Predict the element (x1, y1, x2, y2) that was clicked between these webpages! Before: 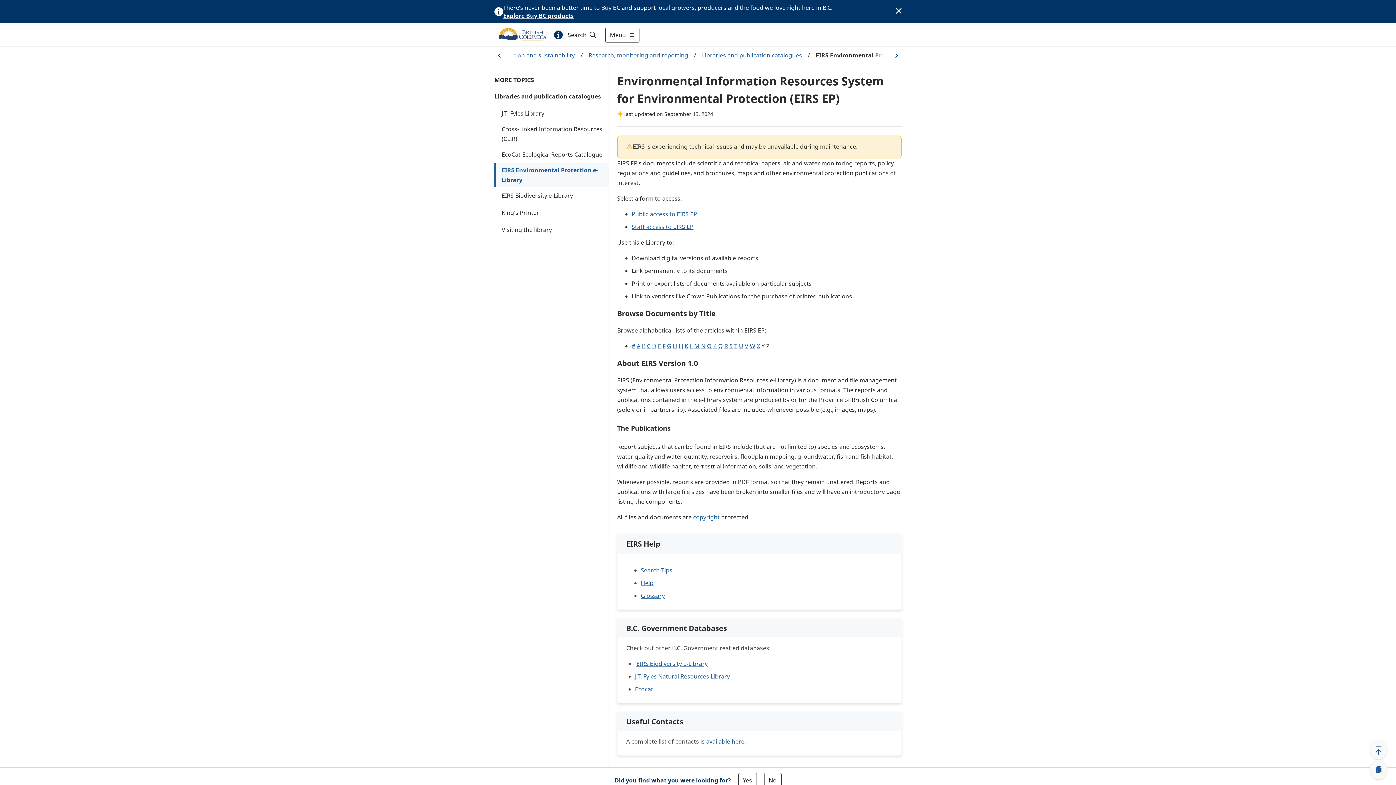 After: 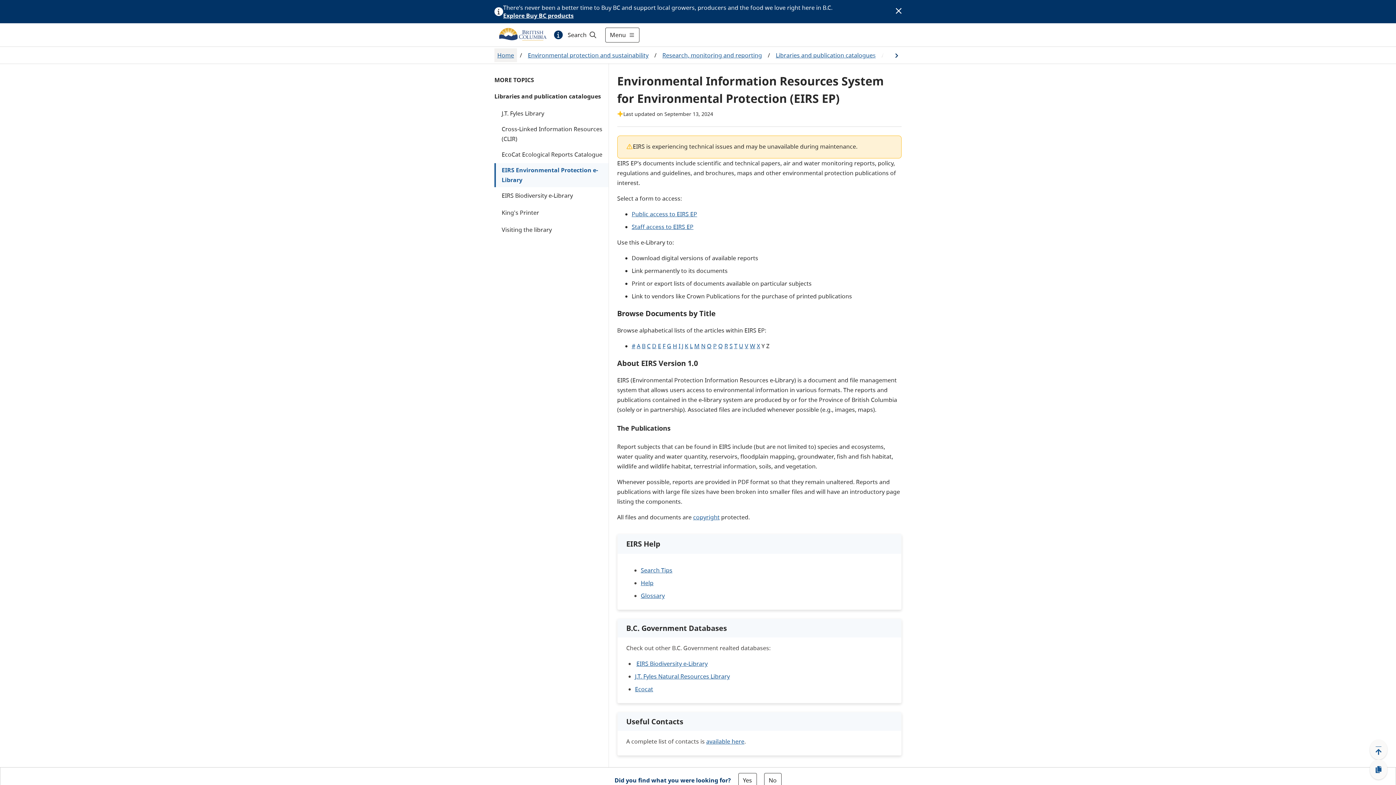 Action: bbox: (494, 48, 503, 62)